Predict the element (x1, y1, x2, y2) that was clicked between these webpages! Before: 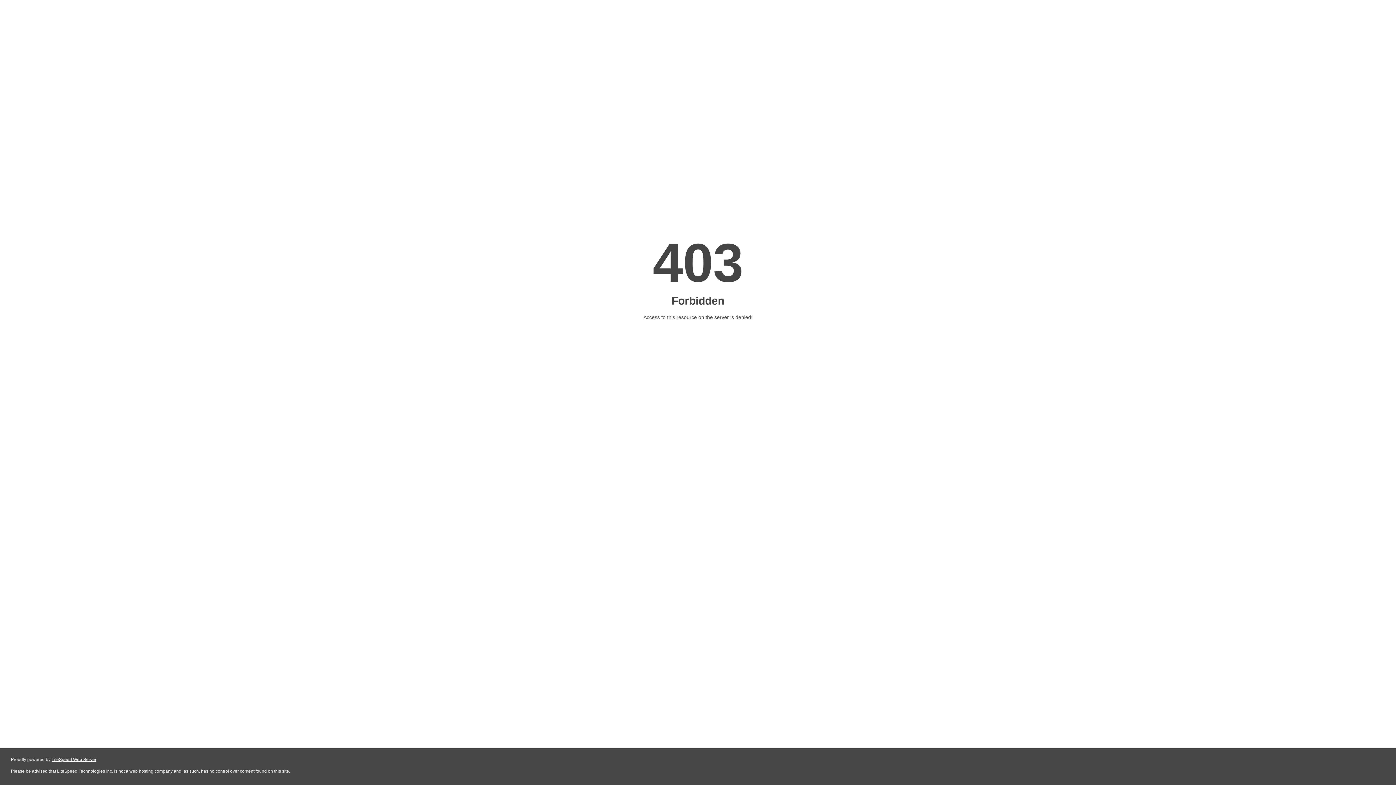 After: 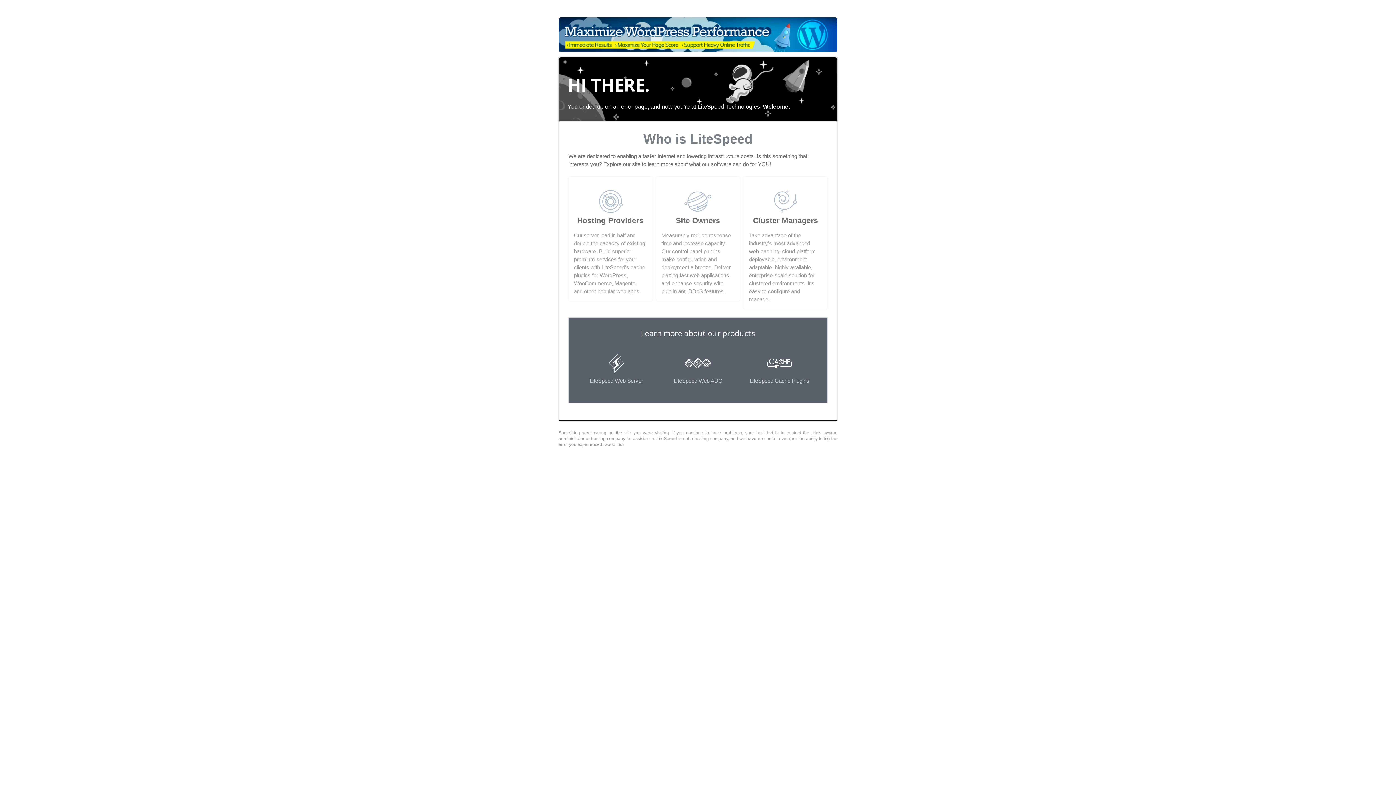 Action: bbox: (51, 757, 96, 762) label: LiteSpeed Web Server